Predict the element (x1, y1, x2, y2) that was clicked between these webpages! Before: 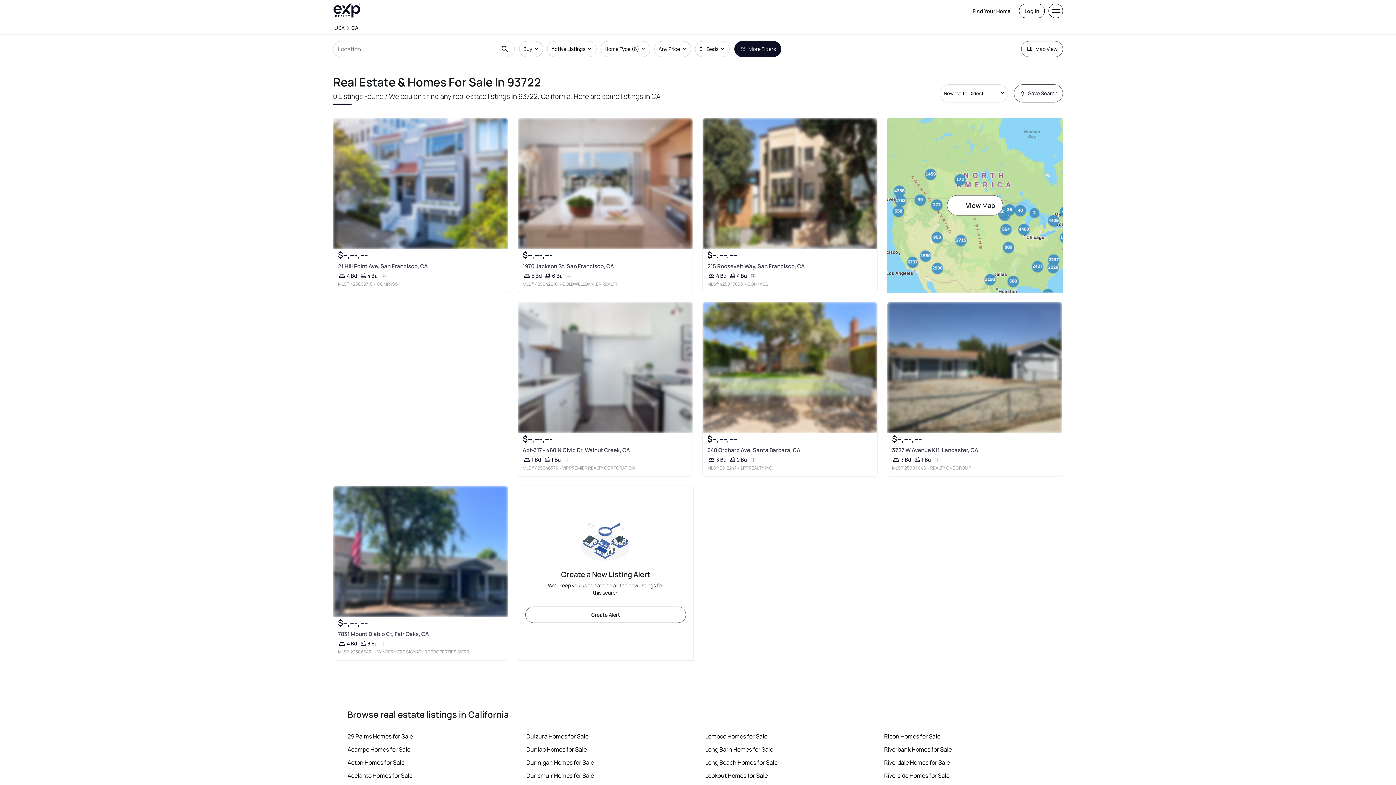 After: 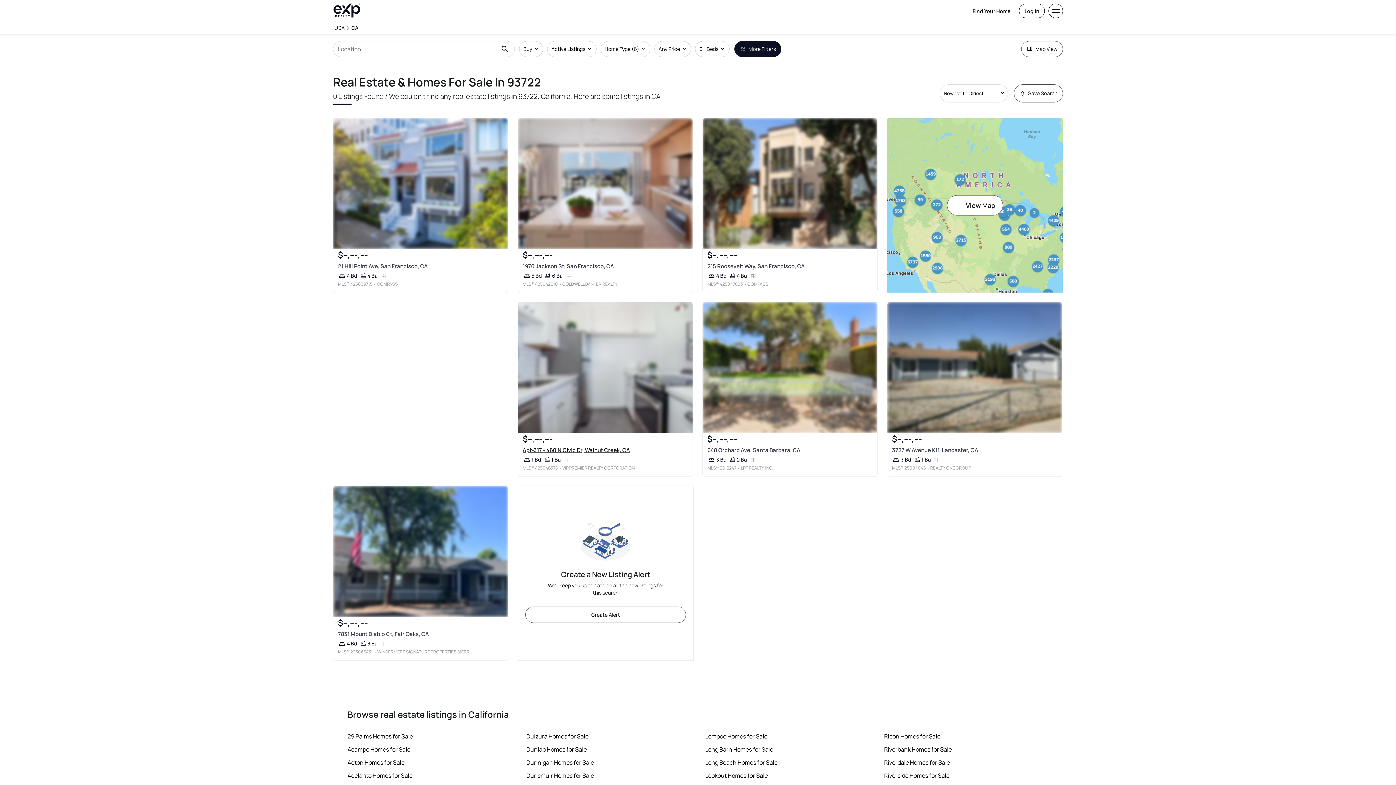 Action: bbox: (522, 446, 630, 454) label: Apt-317 - 460 N Civic Dr, Walnut Creek, CA